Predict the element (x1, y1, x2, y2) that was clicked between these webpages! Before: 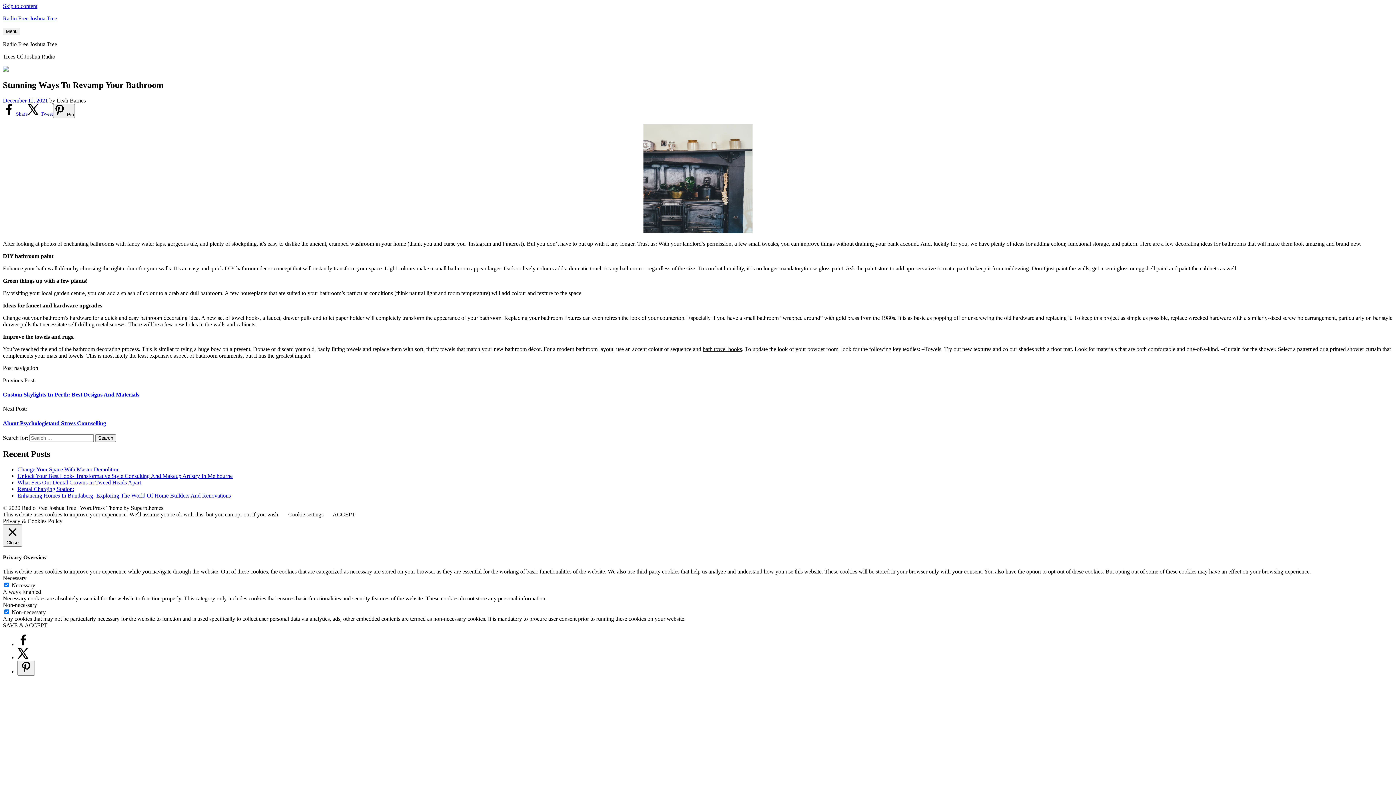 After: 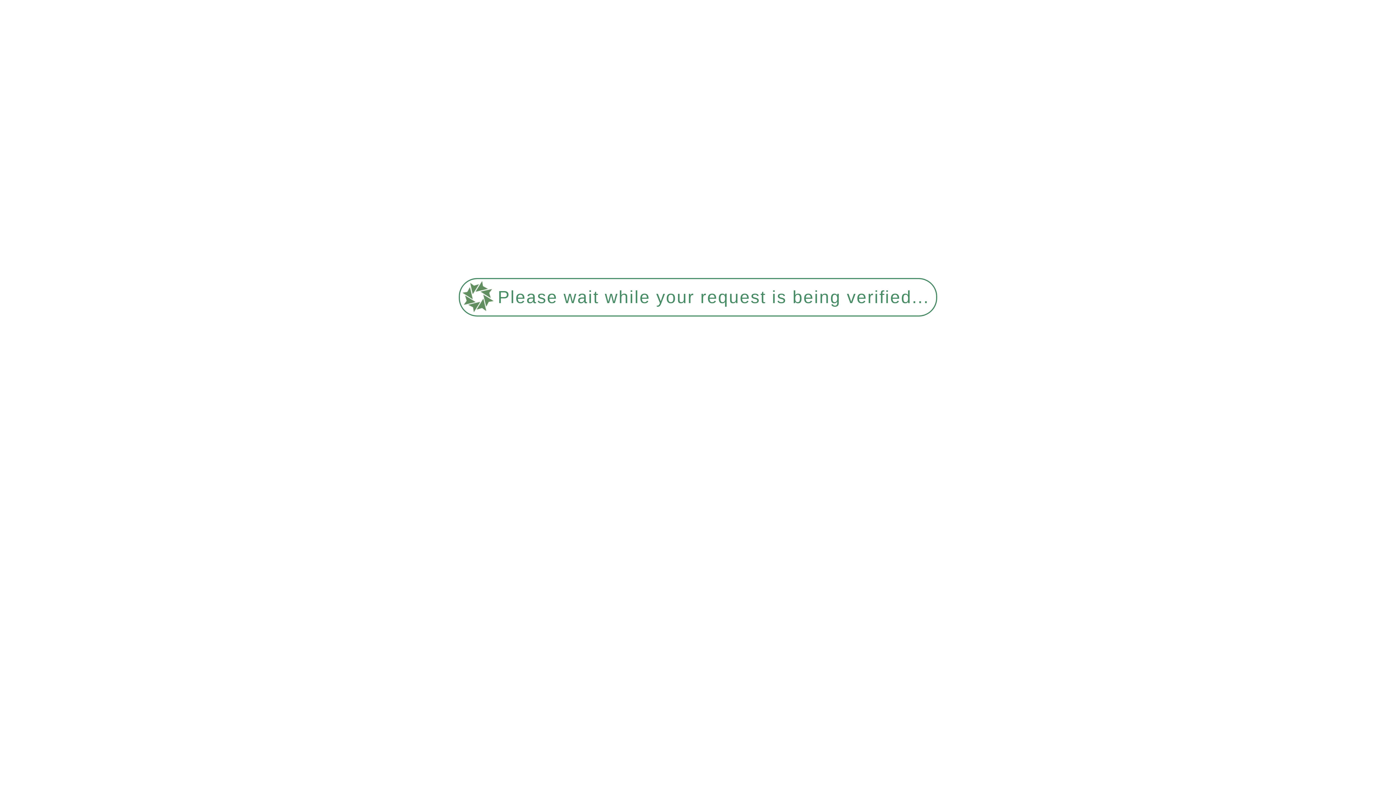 Action: bbox: (17, 466, 119, 472) label: Change Your Space With Master Demolition